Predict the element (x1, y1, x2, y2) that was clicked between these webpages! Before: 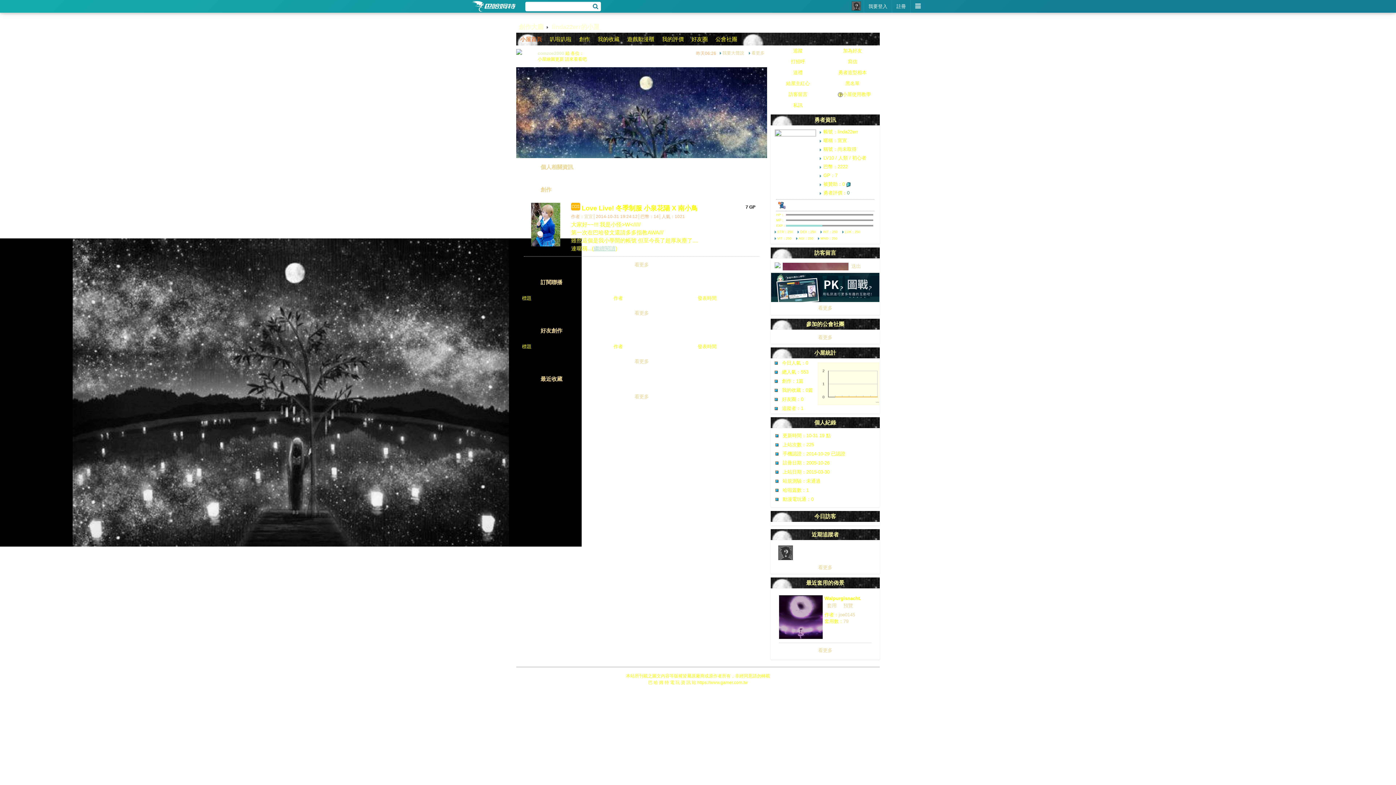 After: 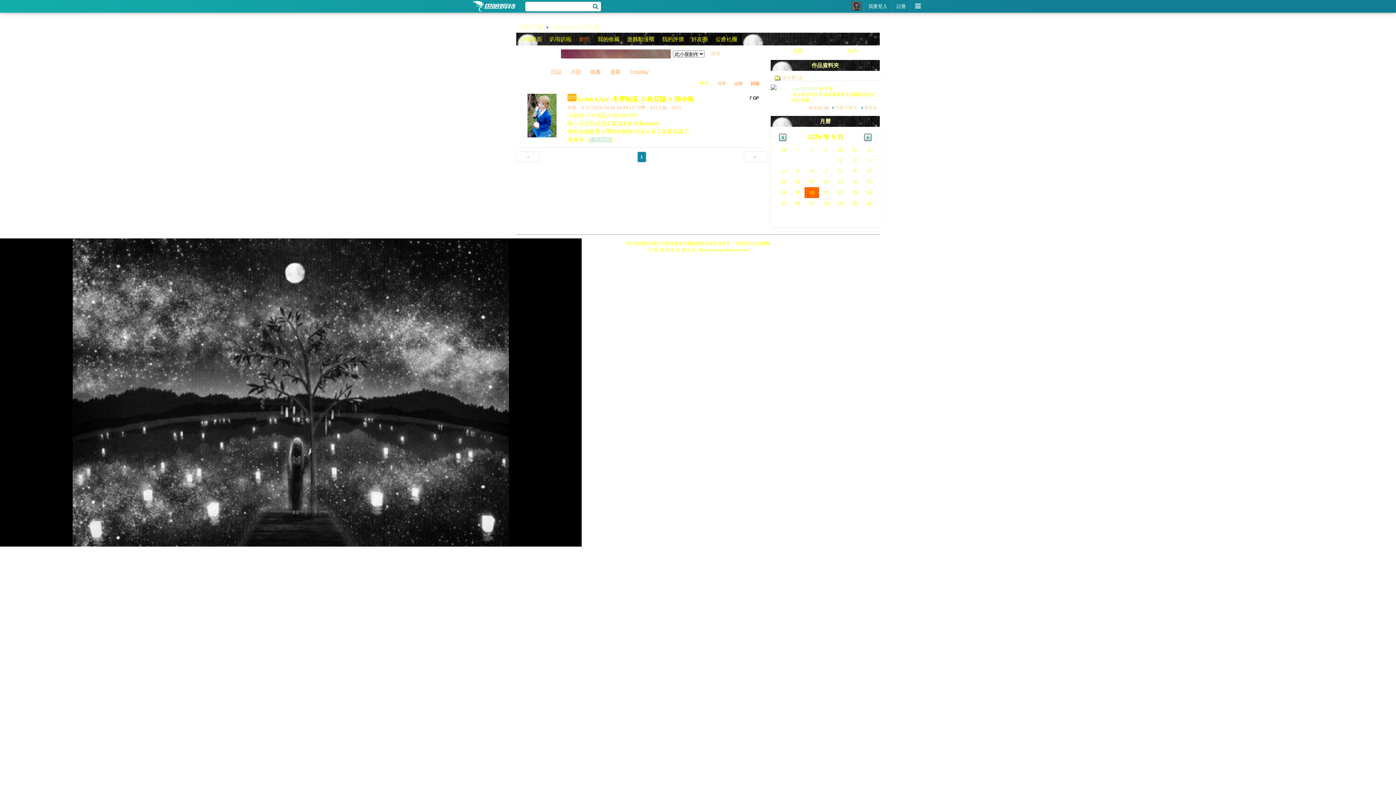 Action: bbox: (575, 33, 593, 45) label: 創作